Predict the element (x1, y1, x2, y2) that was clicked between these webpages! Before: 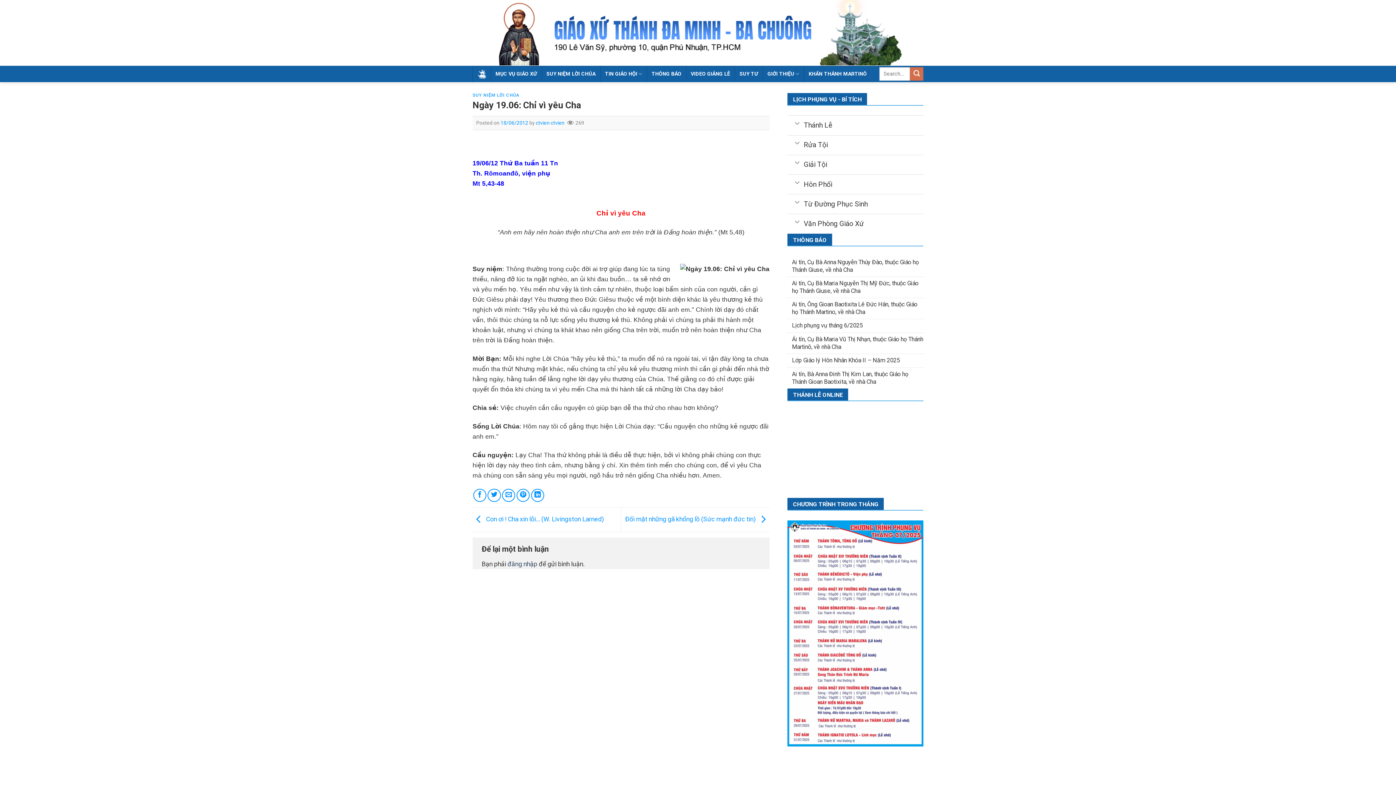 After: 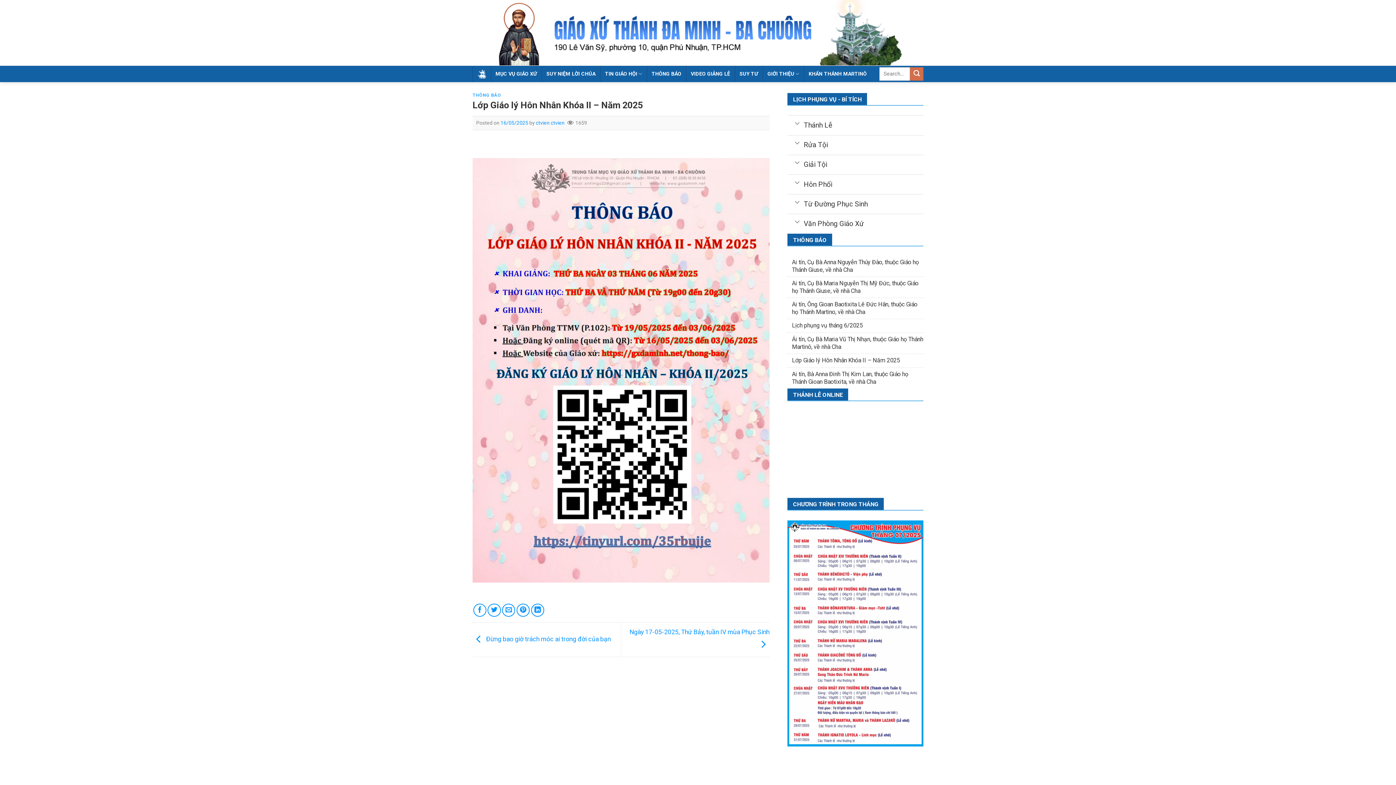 Action: bbox: (787, 354, 923, 366) label: Lớp Giáo lý Hôn Nhân Khóa II – Năm 2025